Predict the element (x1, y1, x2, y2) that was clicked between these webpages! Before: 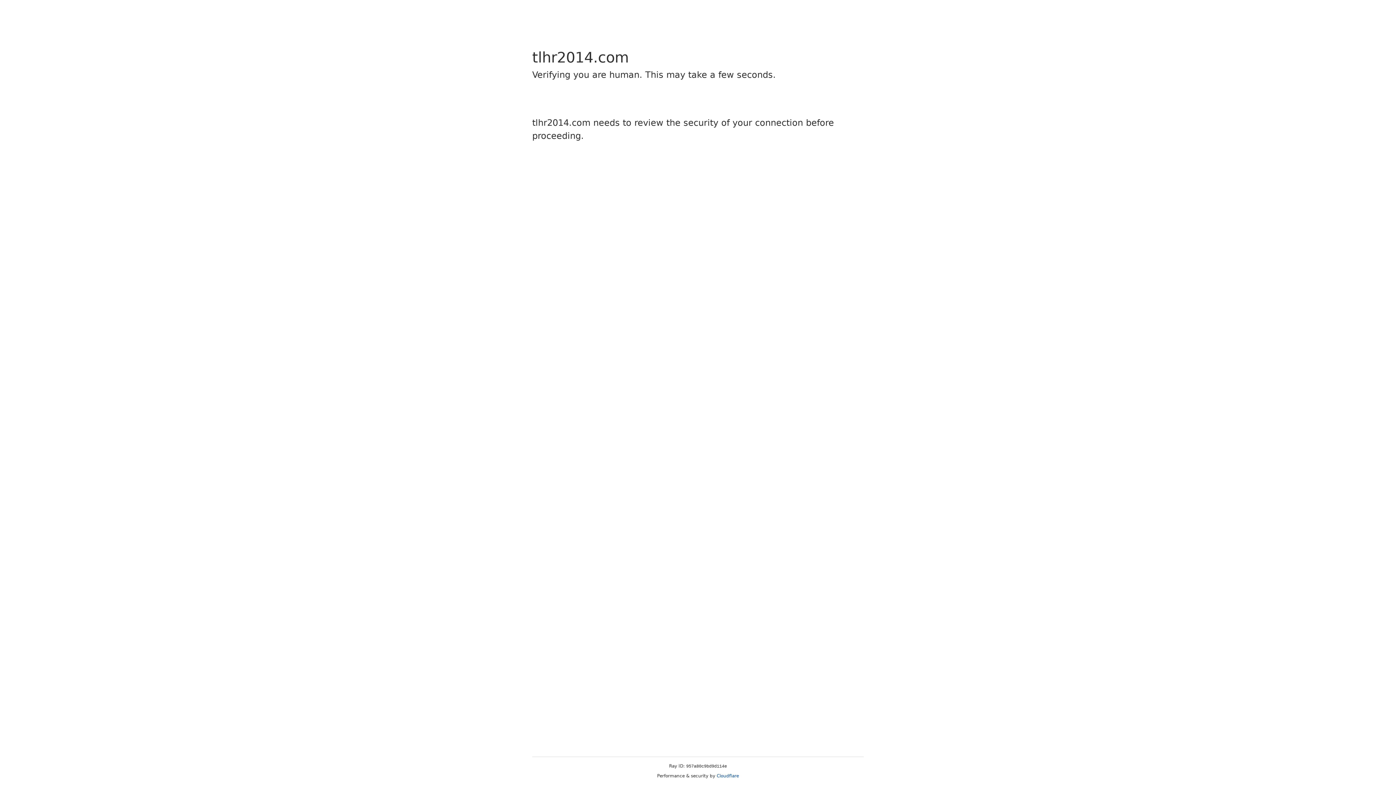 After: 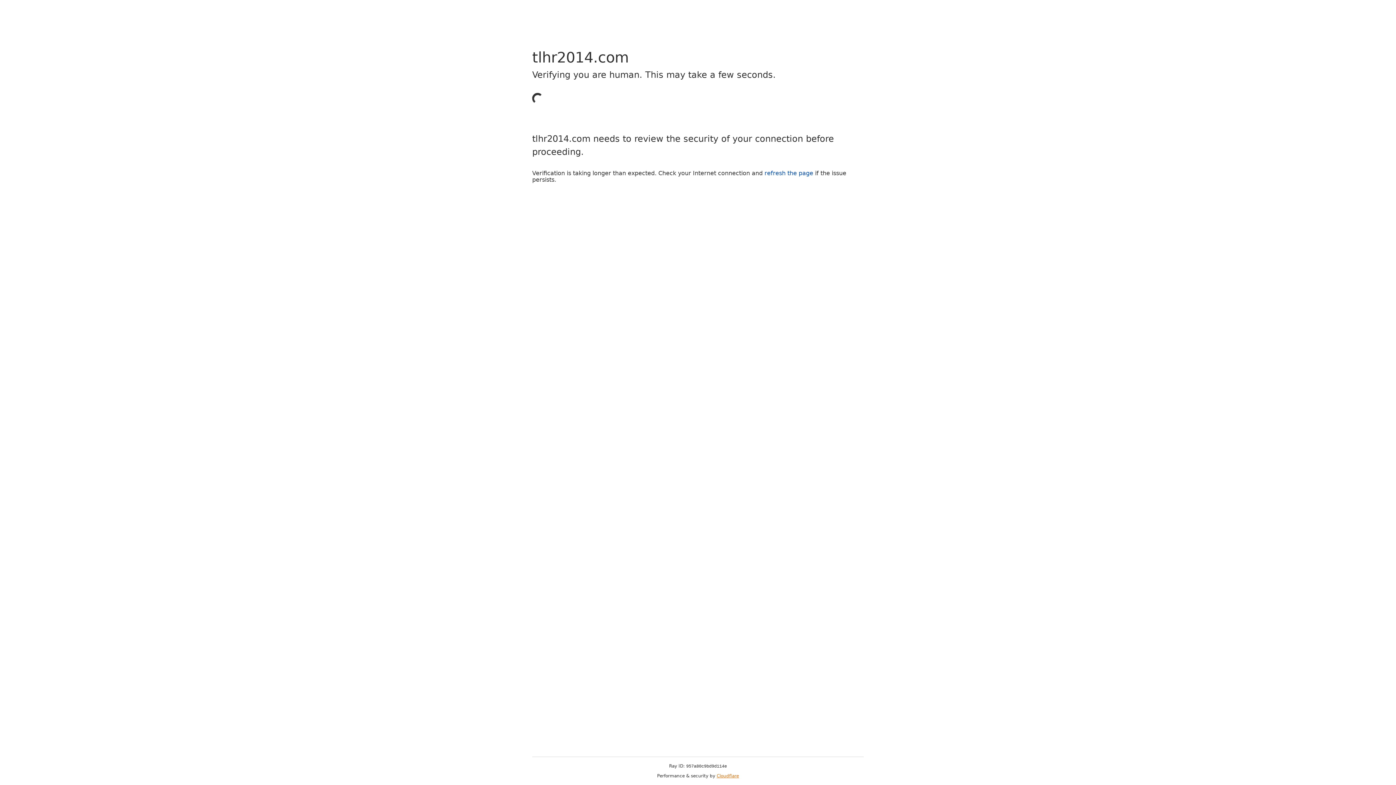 Action: label: Cloudflare bbox: (716, 773, 739, 778)